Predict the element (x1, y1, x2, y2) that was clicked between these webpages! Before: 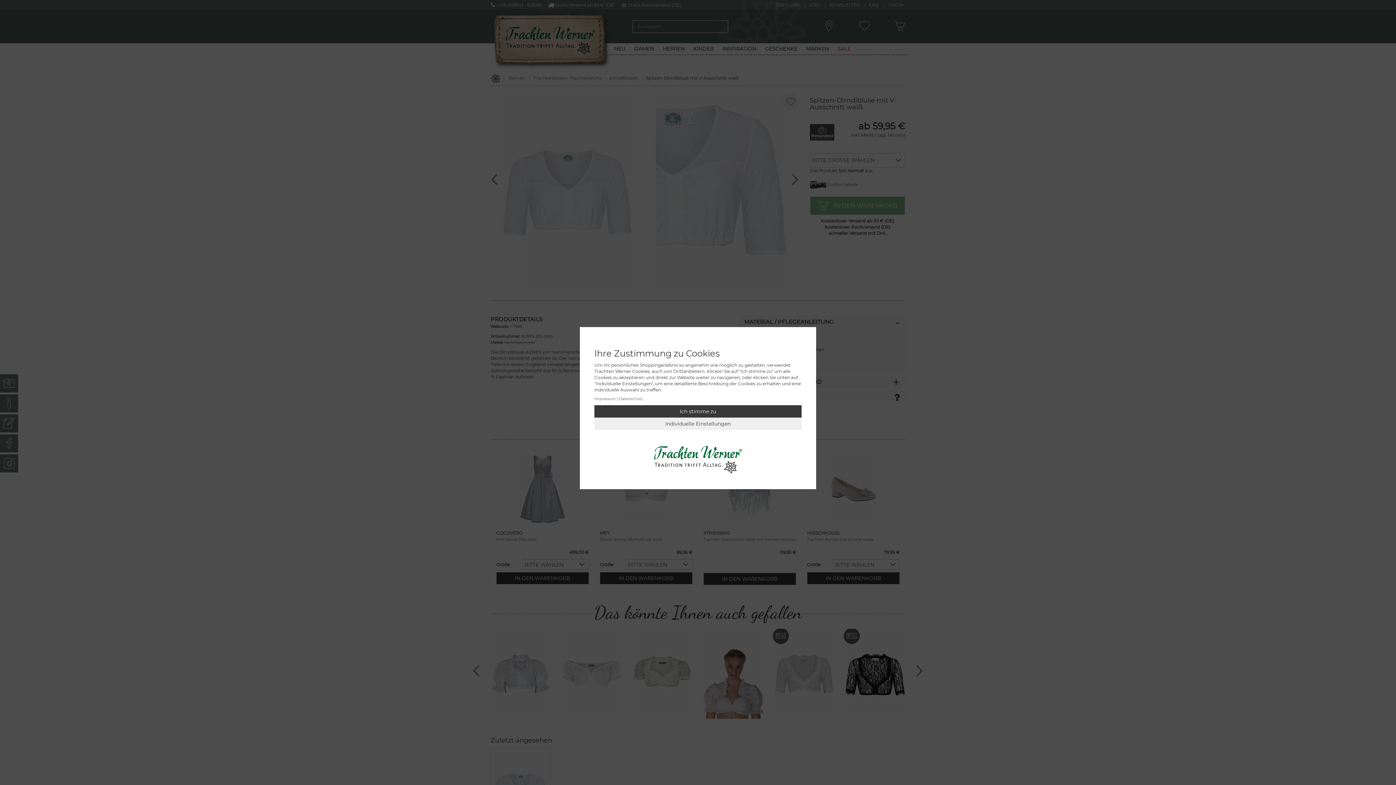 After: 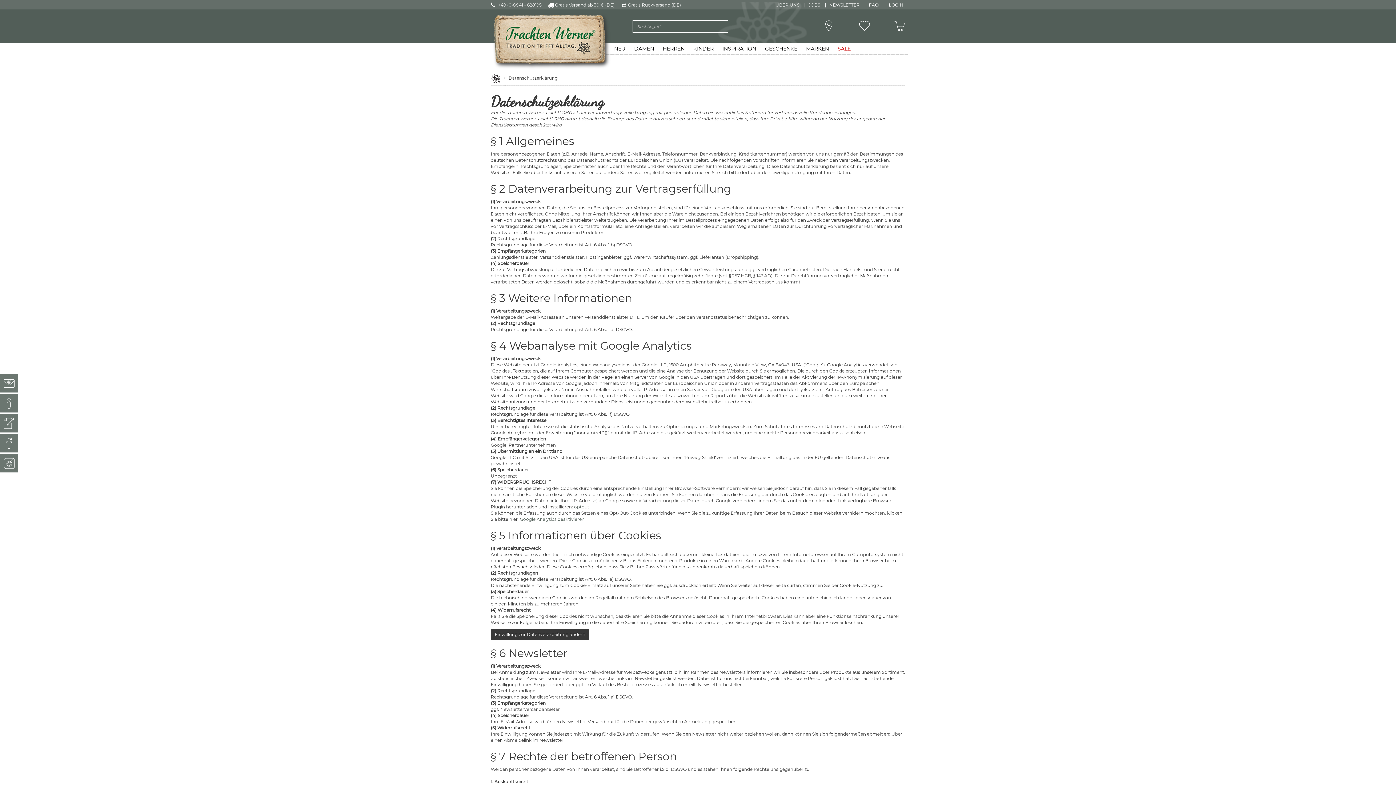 Action: label: Datenschutz bbox: (619, 396, 642, 401)